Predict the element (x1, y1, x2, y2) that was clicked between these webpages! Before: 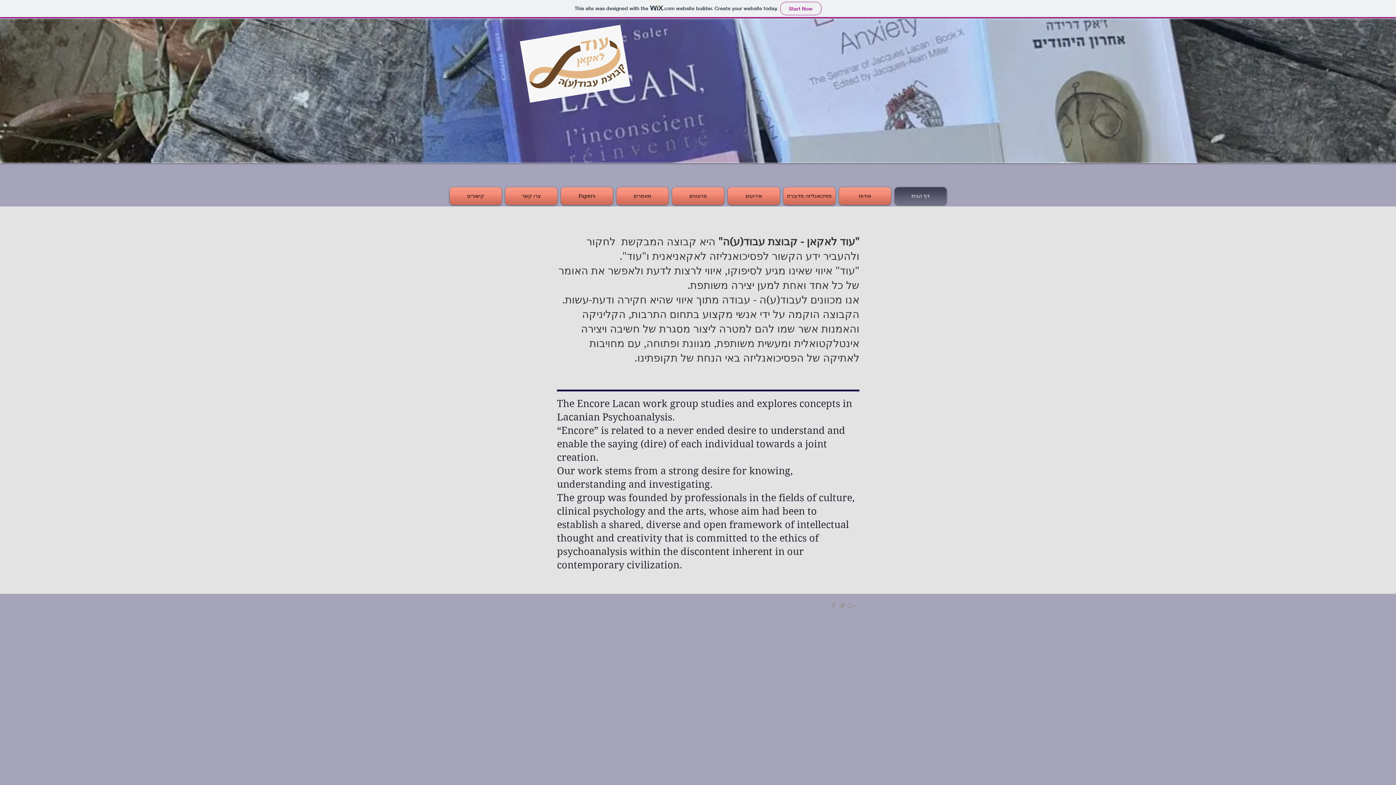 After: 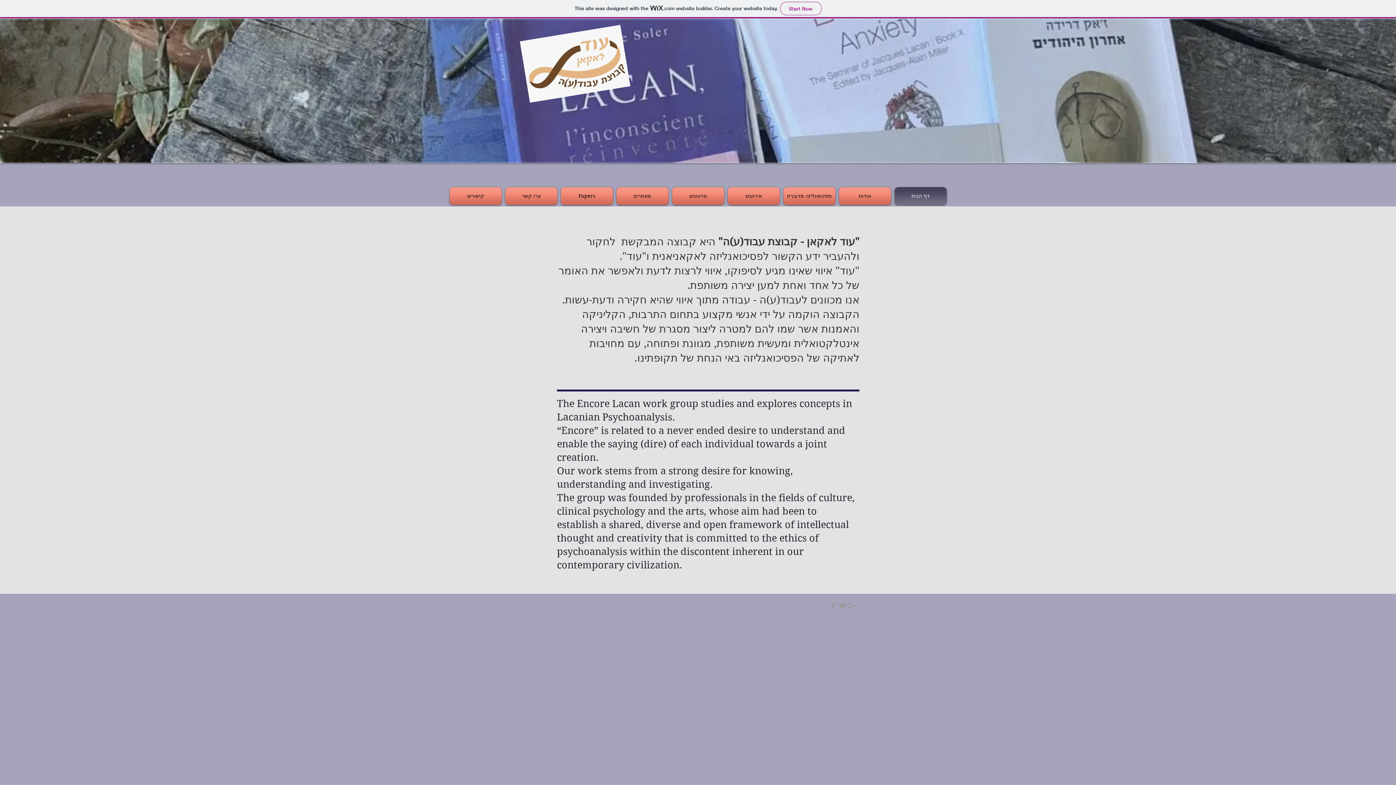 Action: label: Grey Twitter Icon bbox: (838, 601, 847, 610)